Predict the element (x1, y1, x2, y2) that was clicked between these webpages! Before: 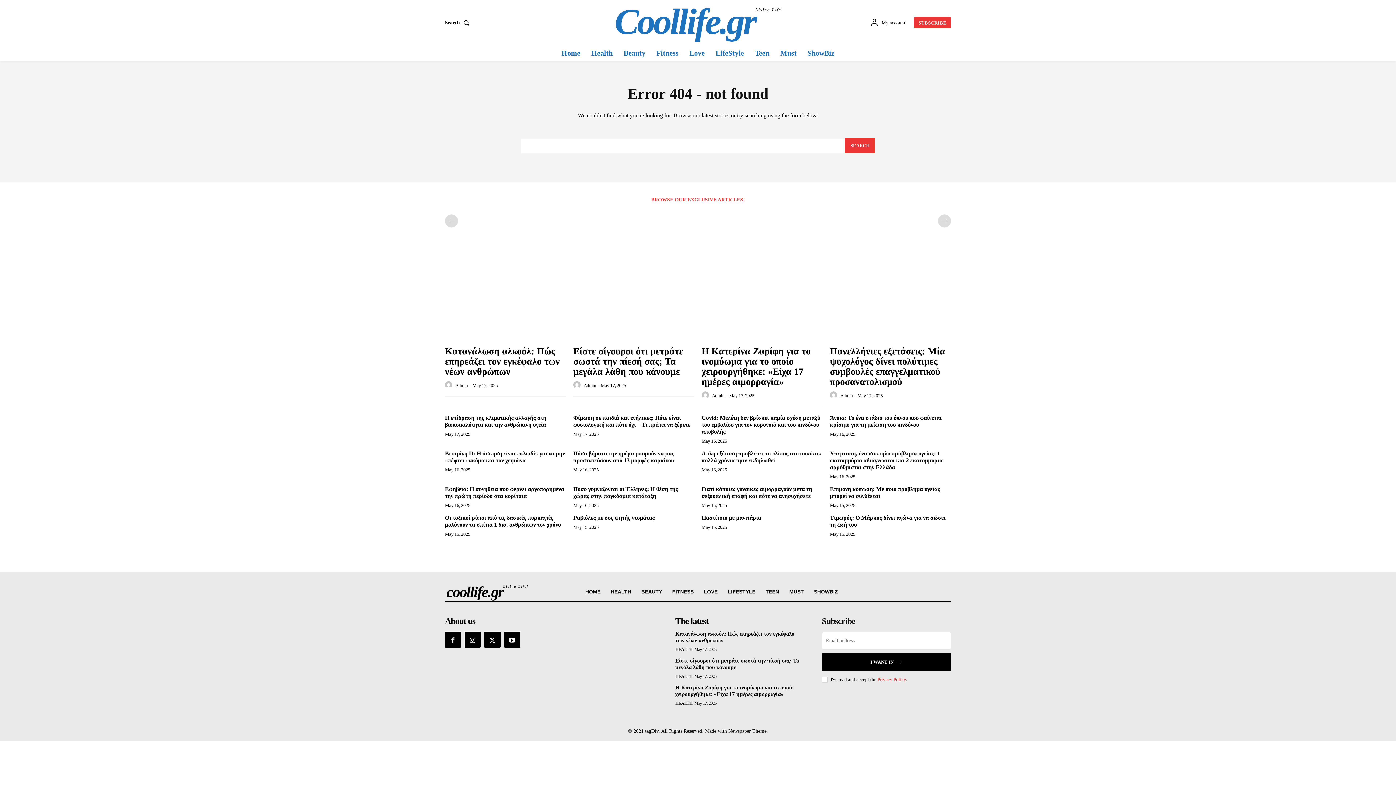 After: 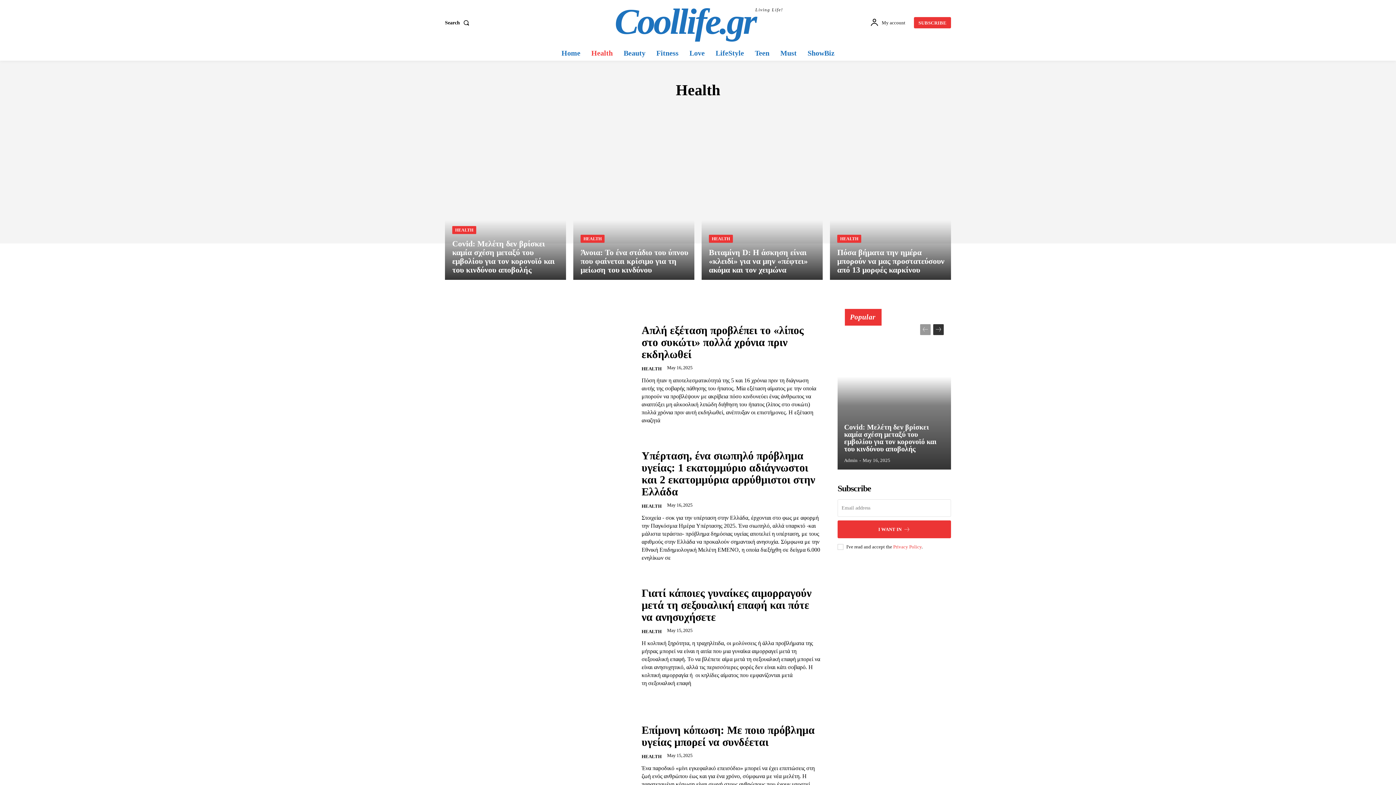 Action: label: HEALTH bbox: (605, 583, 636, 600)